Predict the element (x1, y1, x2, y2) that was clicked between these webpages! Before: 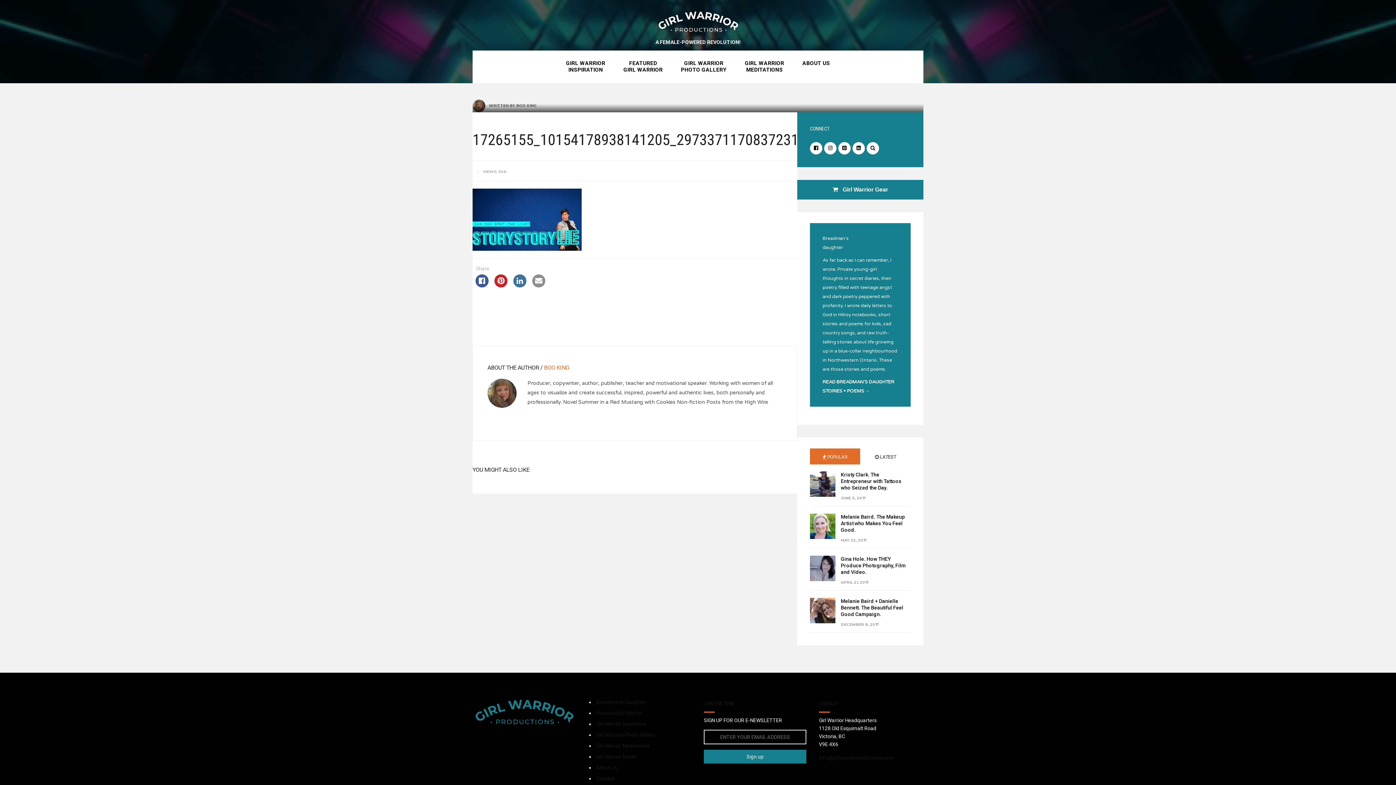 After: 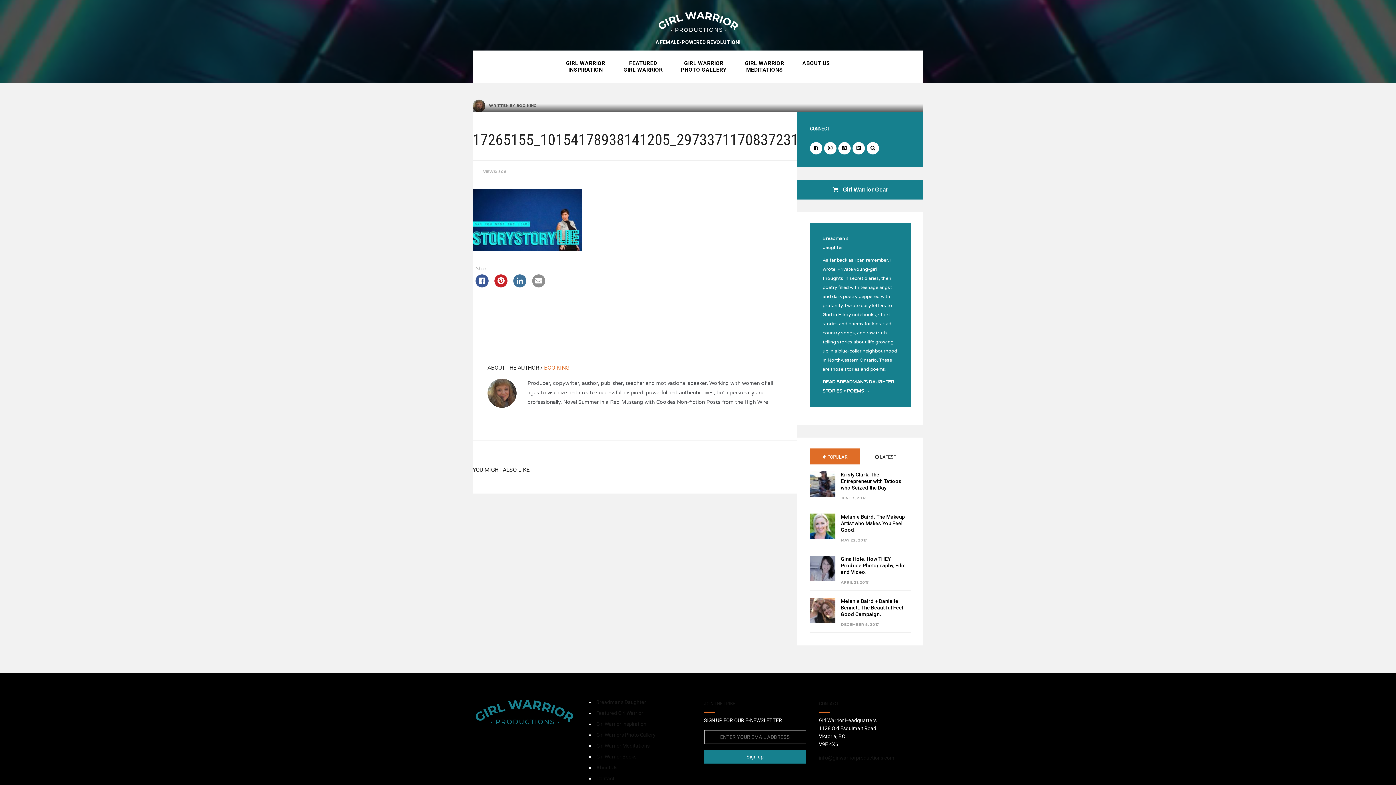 Action: bbox: (810, 448, 860, 464) label:  POPULAR